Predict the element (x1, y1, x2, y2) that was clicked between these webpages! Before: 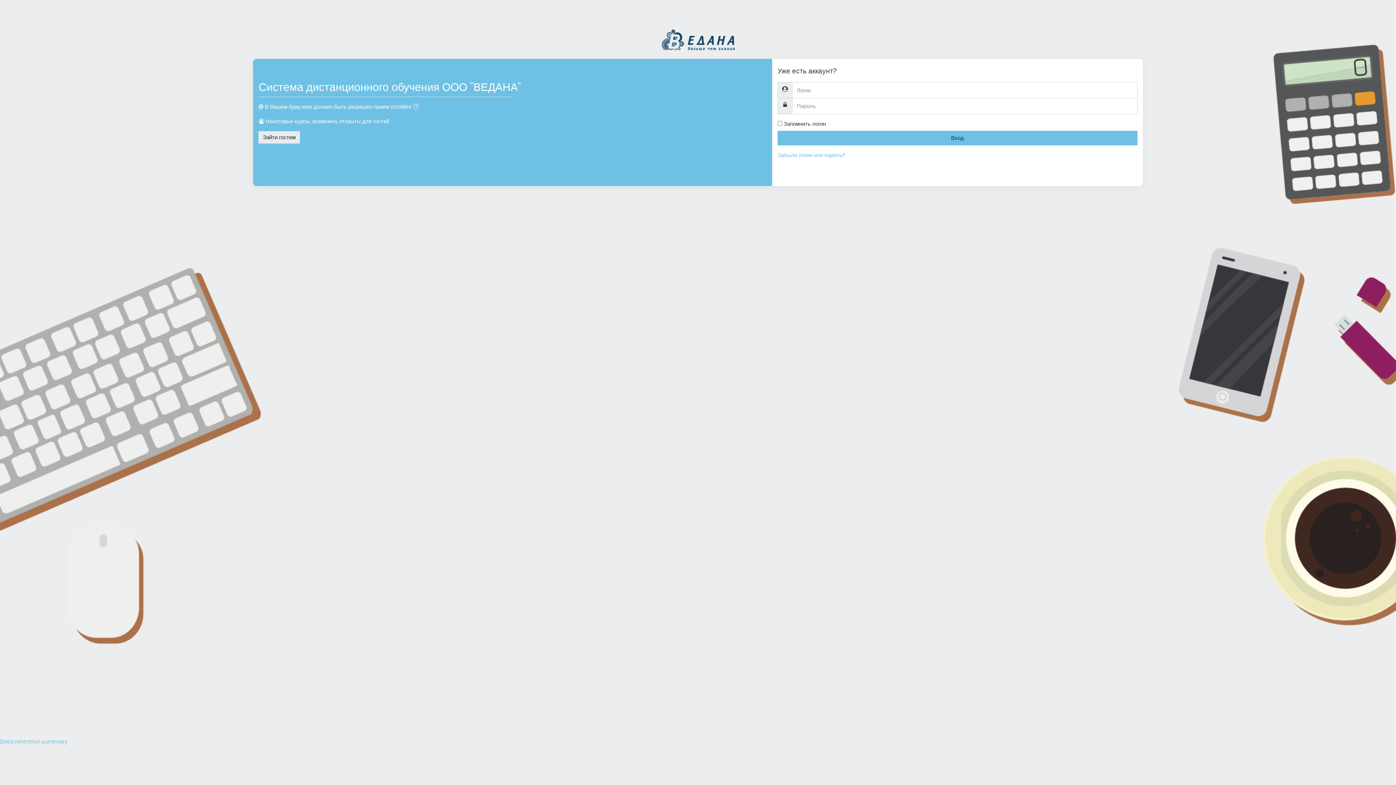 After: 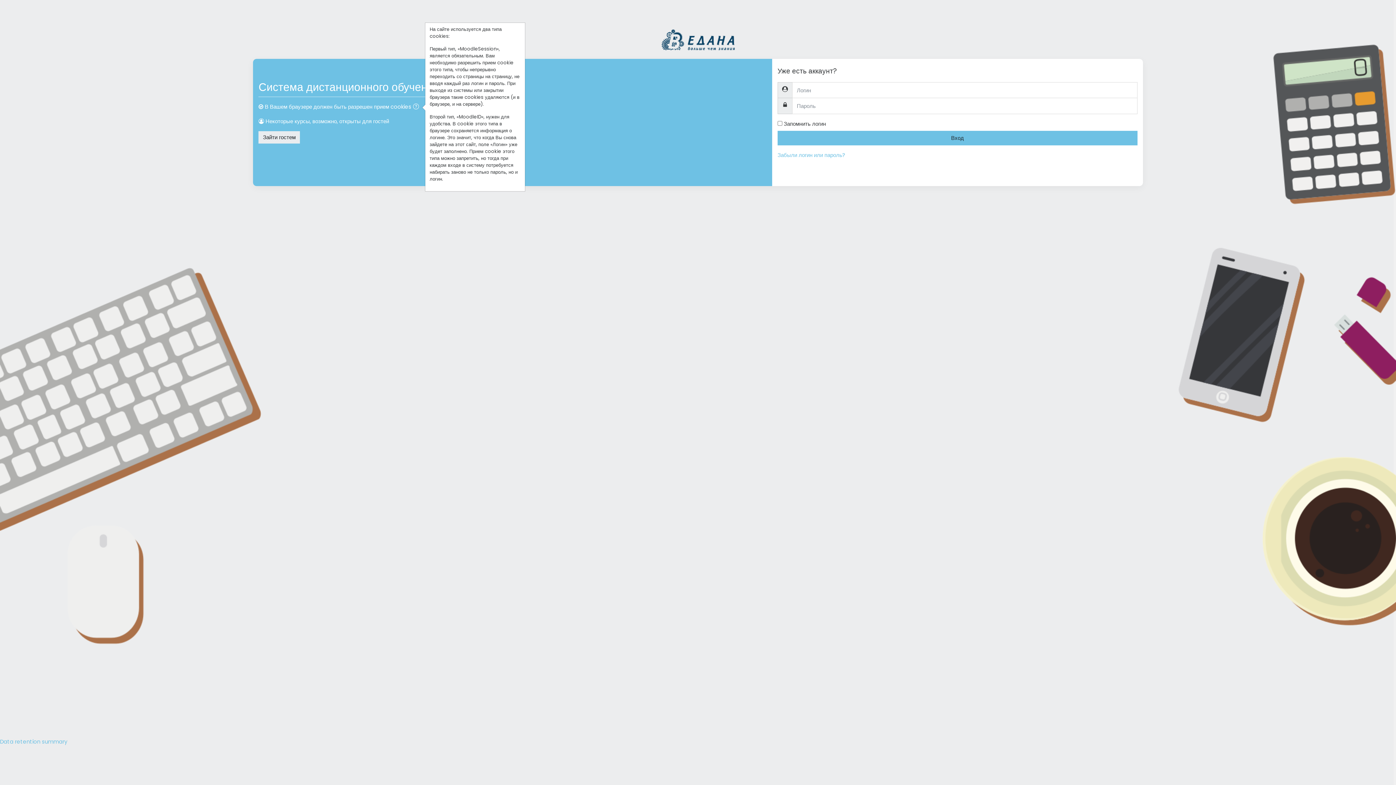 Action: bbox: (412, 102, 422, 111)